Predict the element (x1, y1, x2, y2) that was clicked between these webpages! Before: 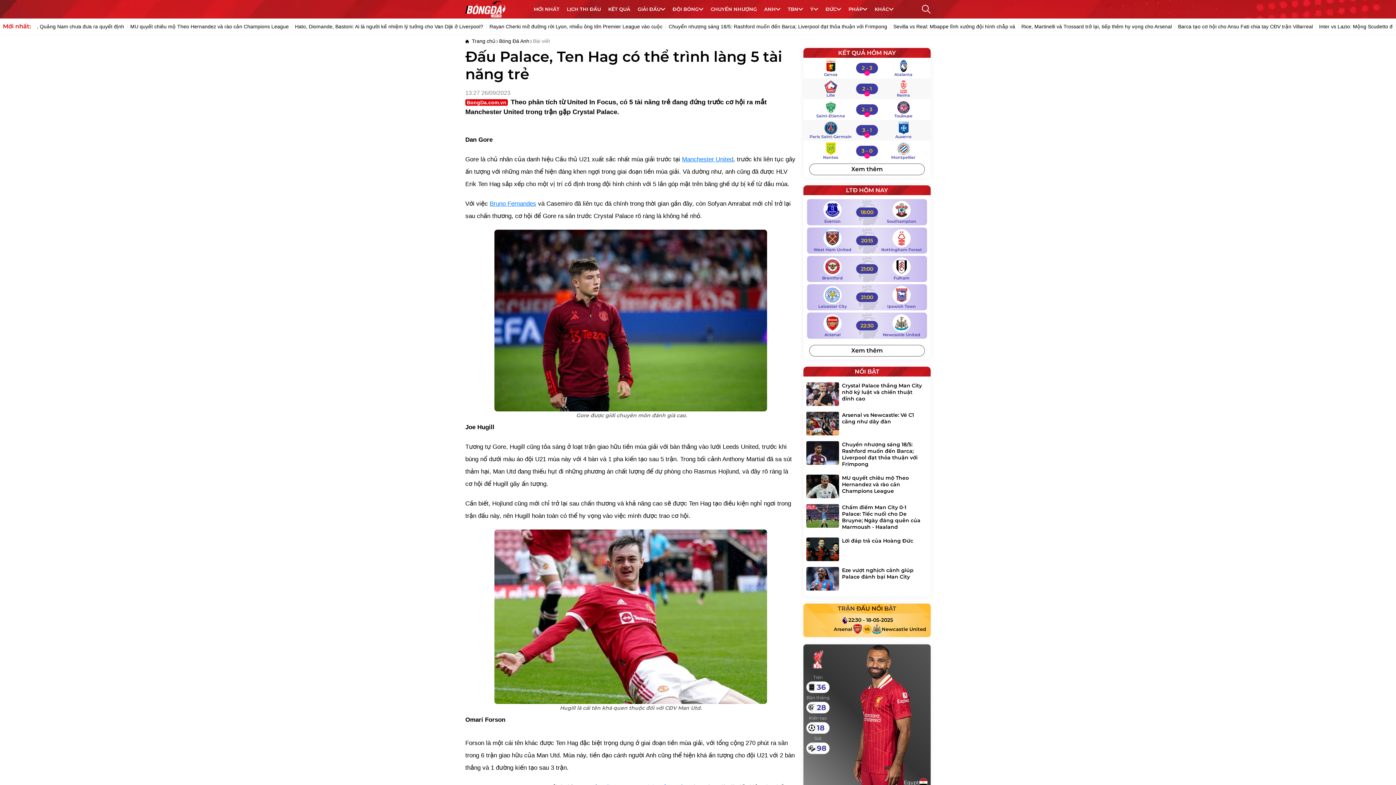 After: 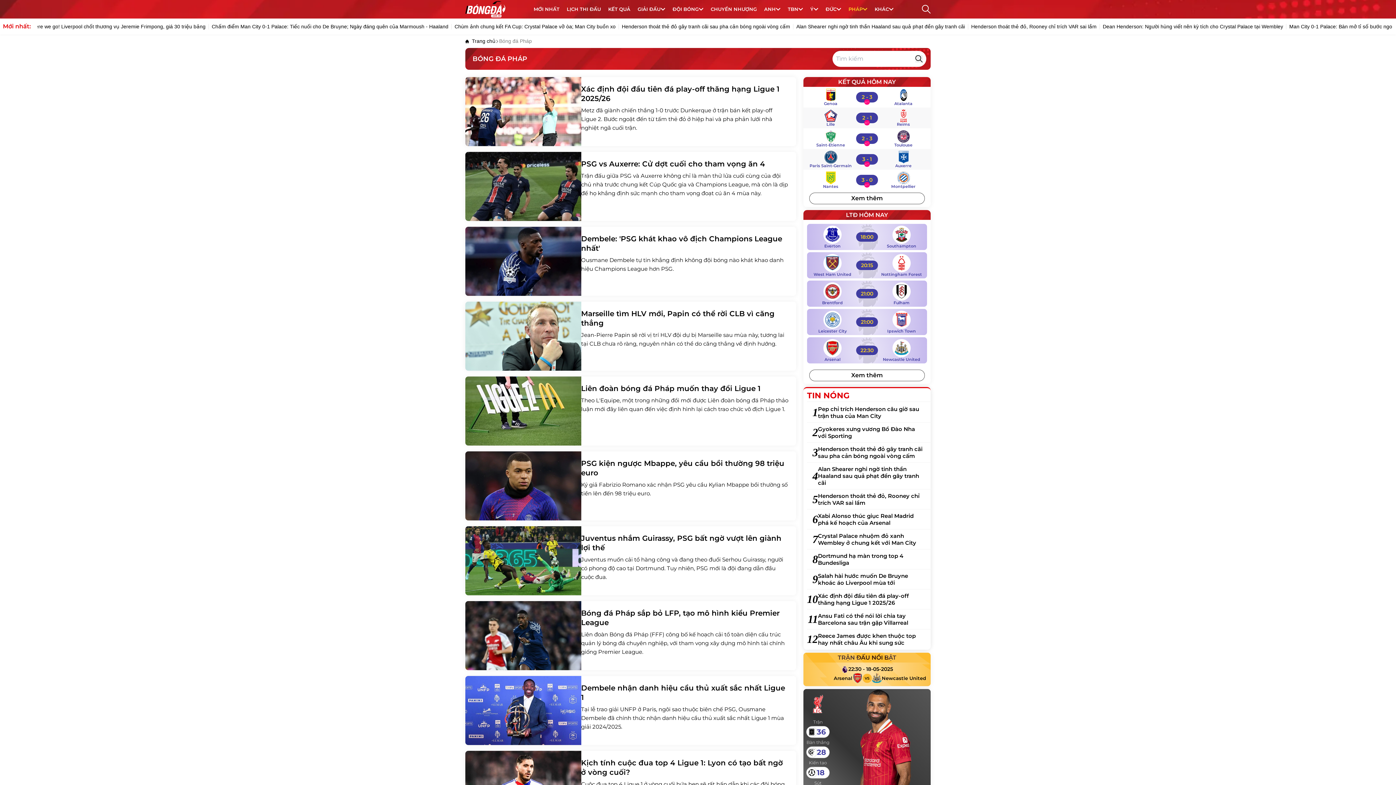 Action: bbox: (848, 0, 867, 18) label: PHÁP